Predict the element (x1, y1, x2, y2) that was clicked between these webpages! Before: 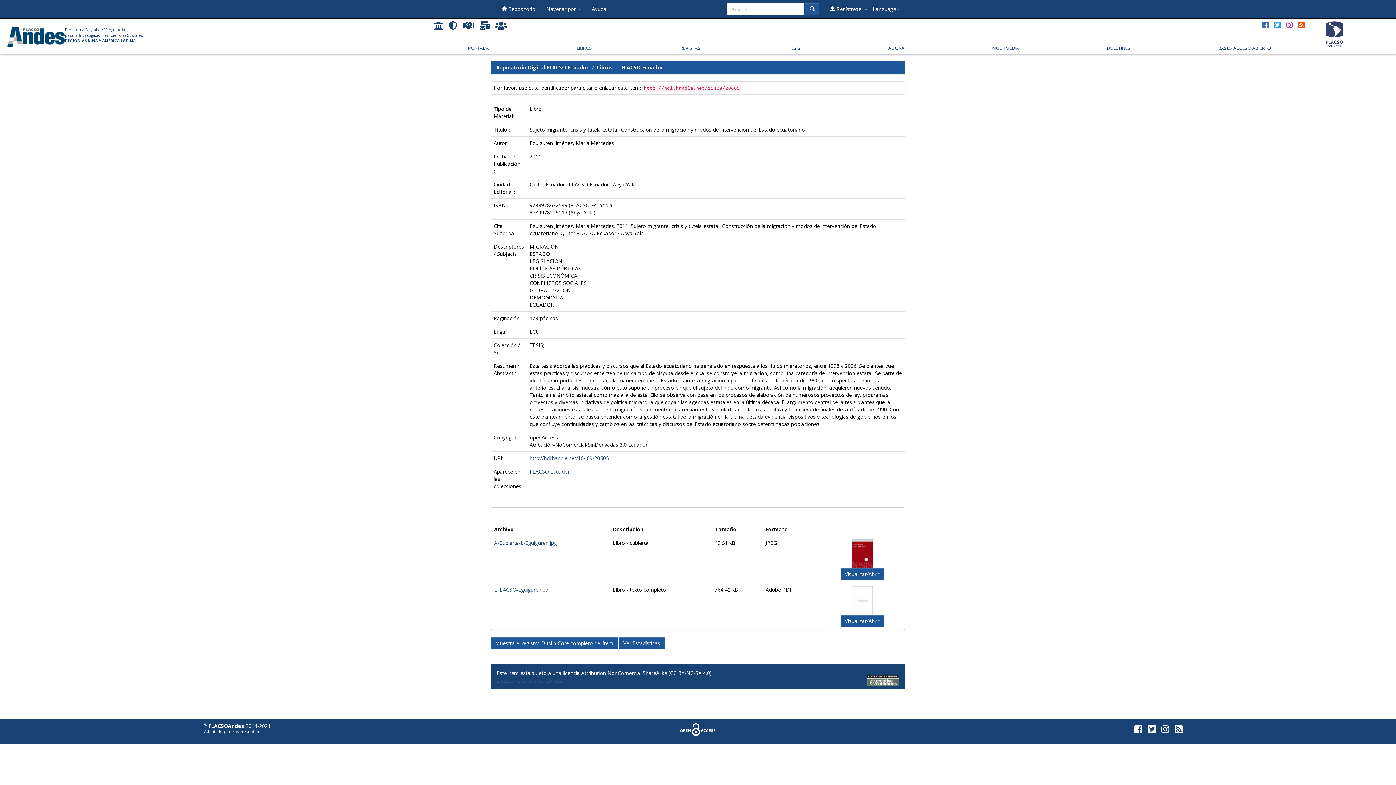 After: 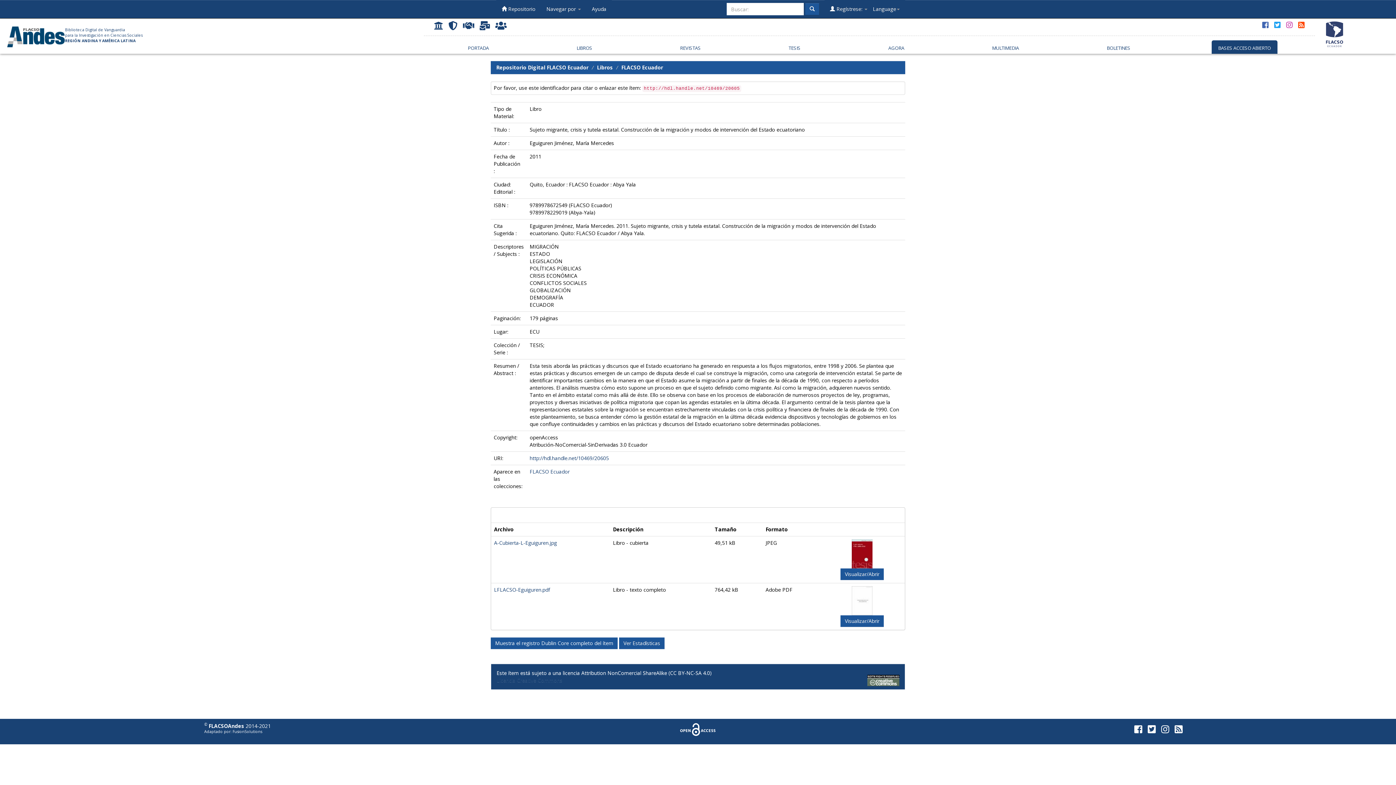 Action: bbox: (1211, 40, 1277, 53) label: BASES ACCESO ABIERTO